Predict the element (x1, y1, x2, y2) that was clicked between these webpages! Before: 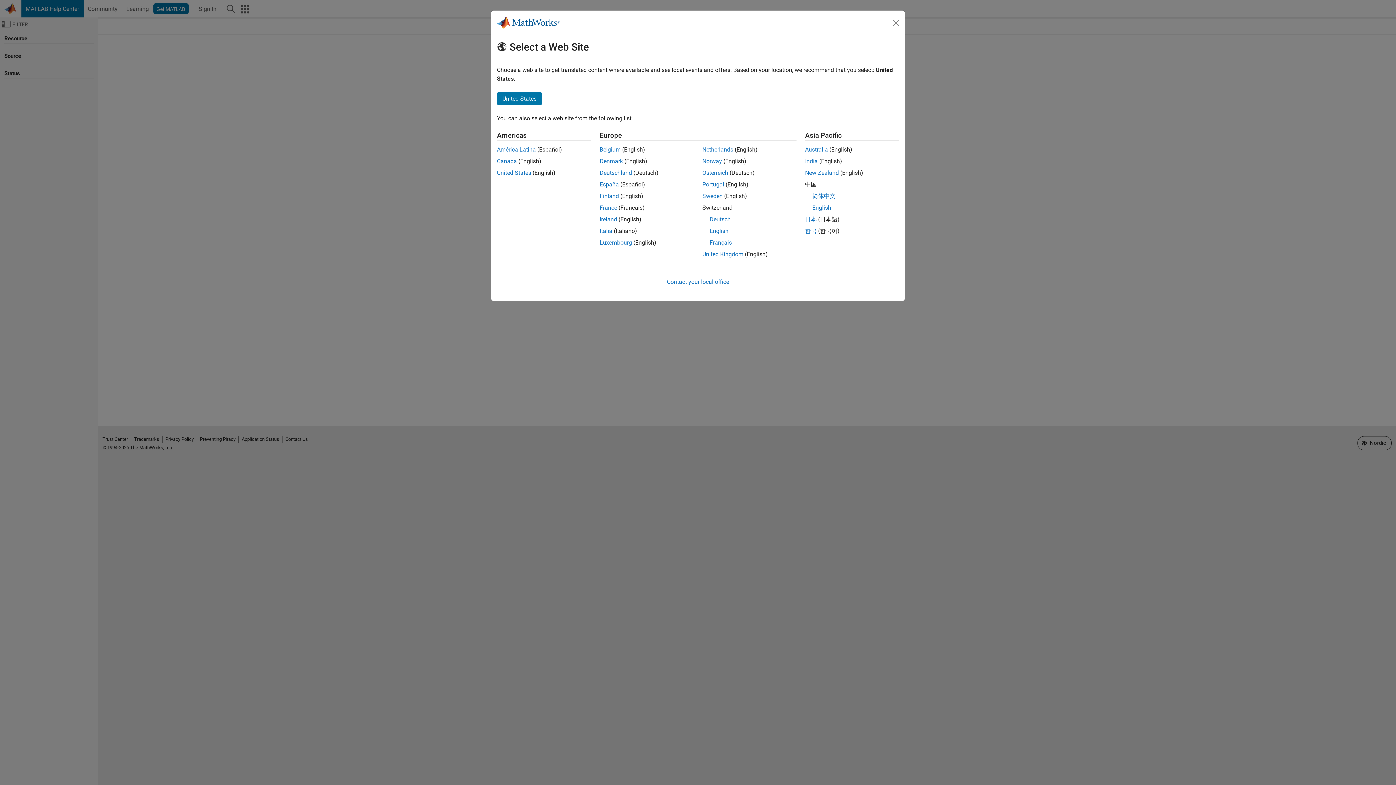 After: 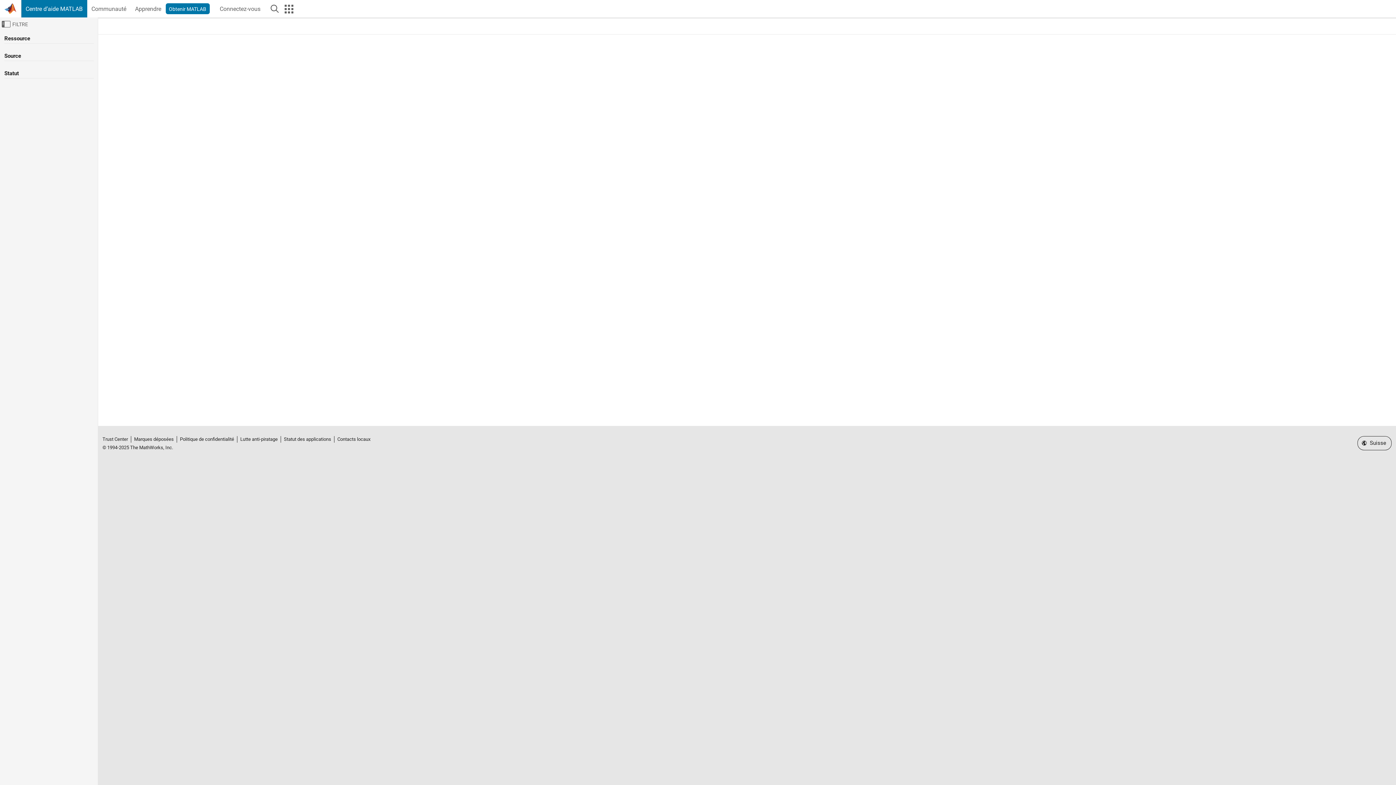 Action: bbox: (709, 239, 732, 246) label: Français